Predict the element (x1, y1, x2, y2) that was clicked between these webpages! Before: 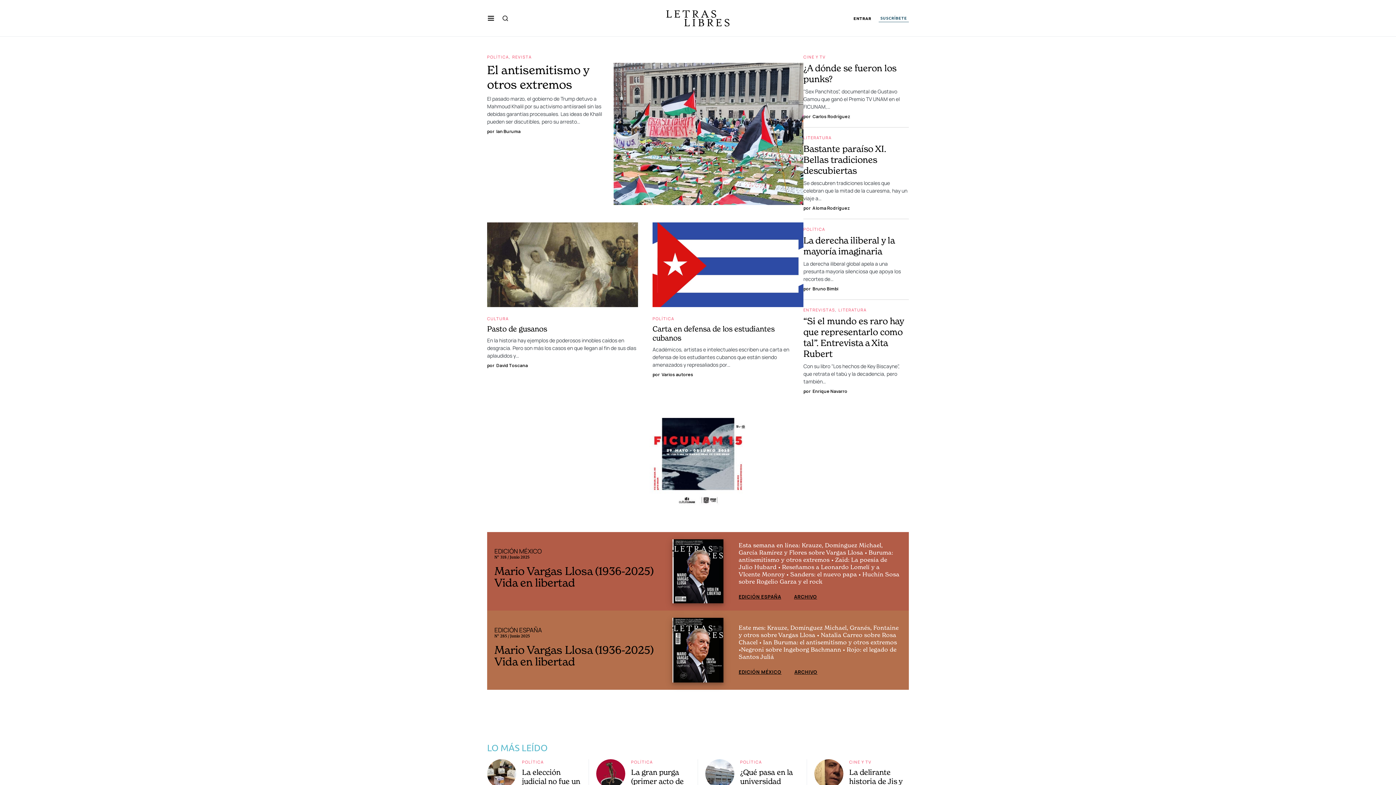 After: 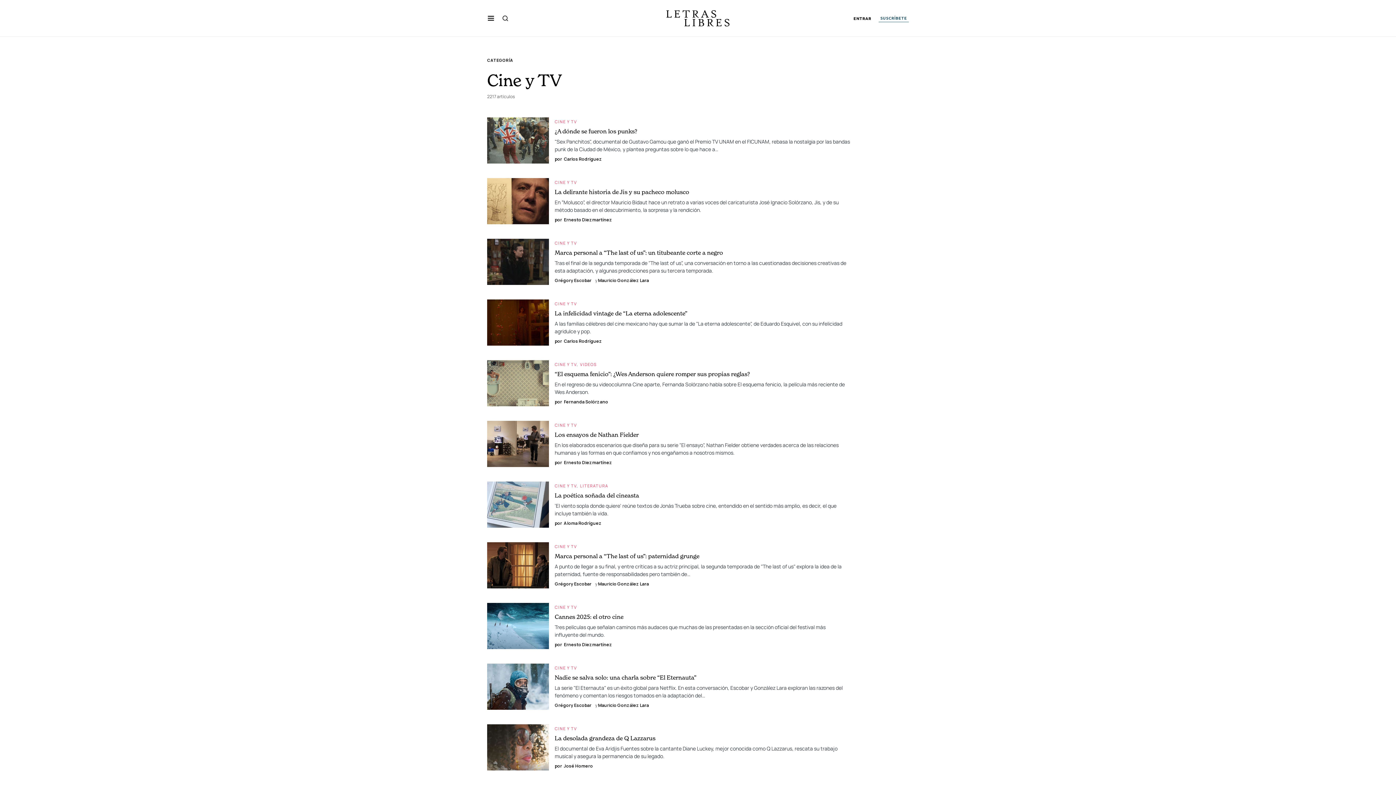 Action: bbox: (849, 759, 871, 764) label: CINE Y TV